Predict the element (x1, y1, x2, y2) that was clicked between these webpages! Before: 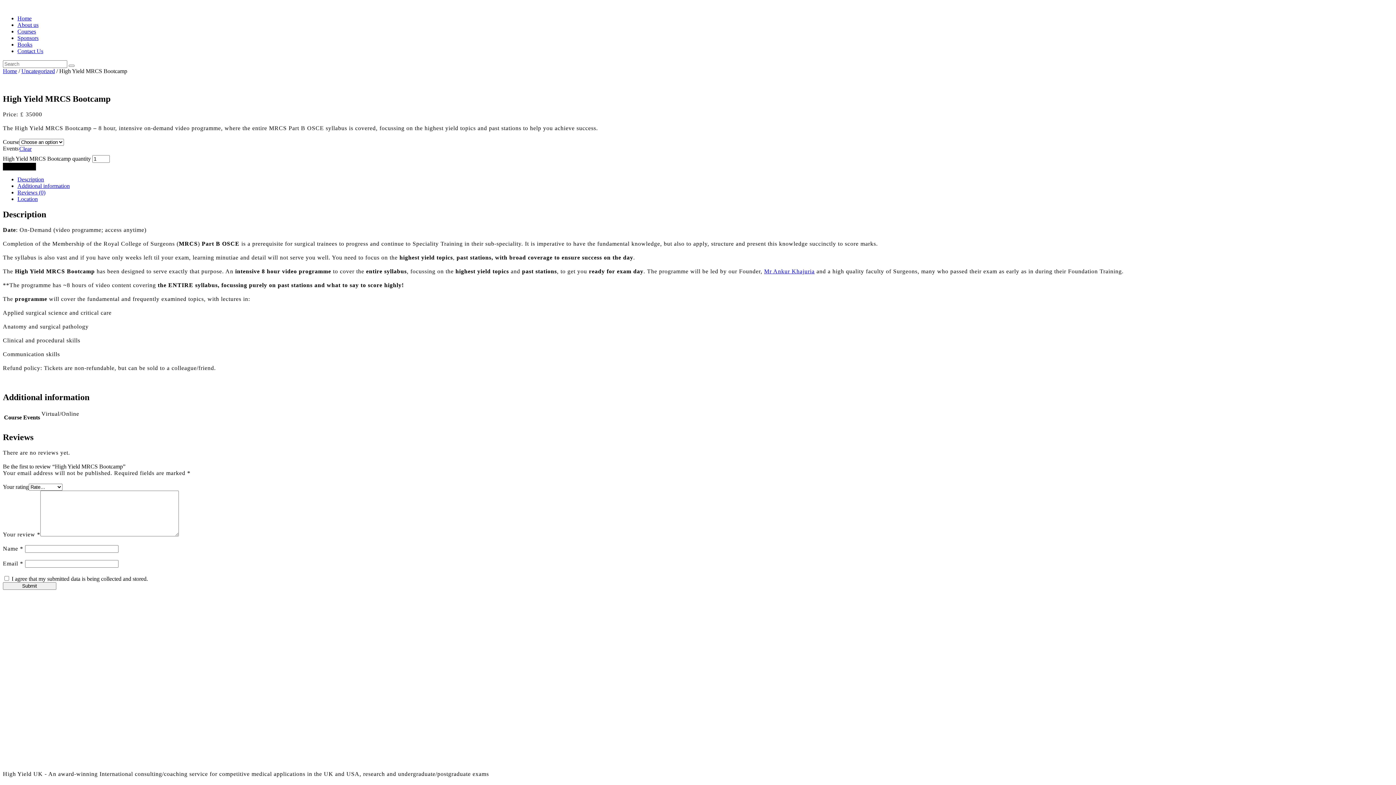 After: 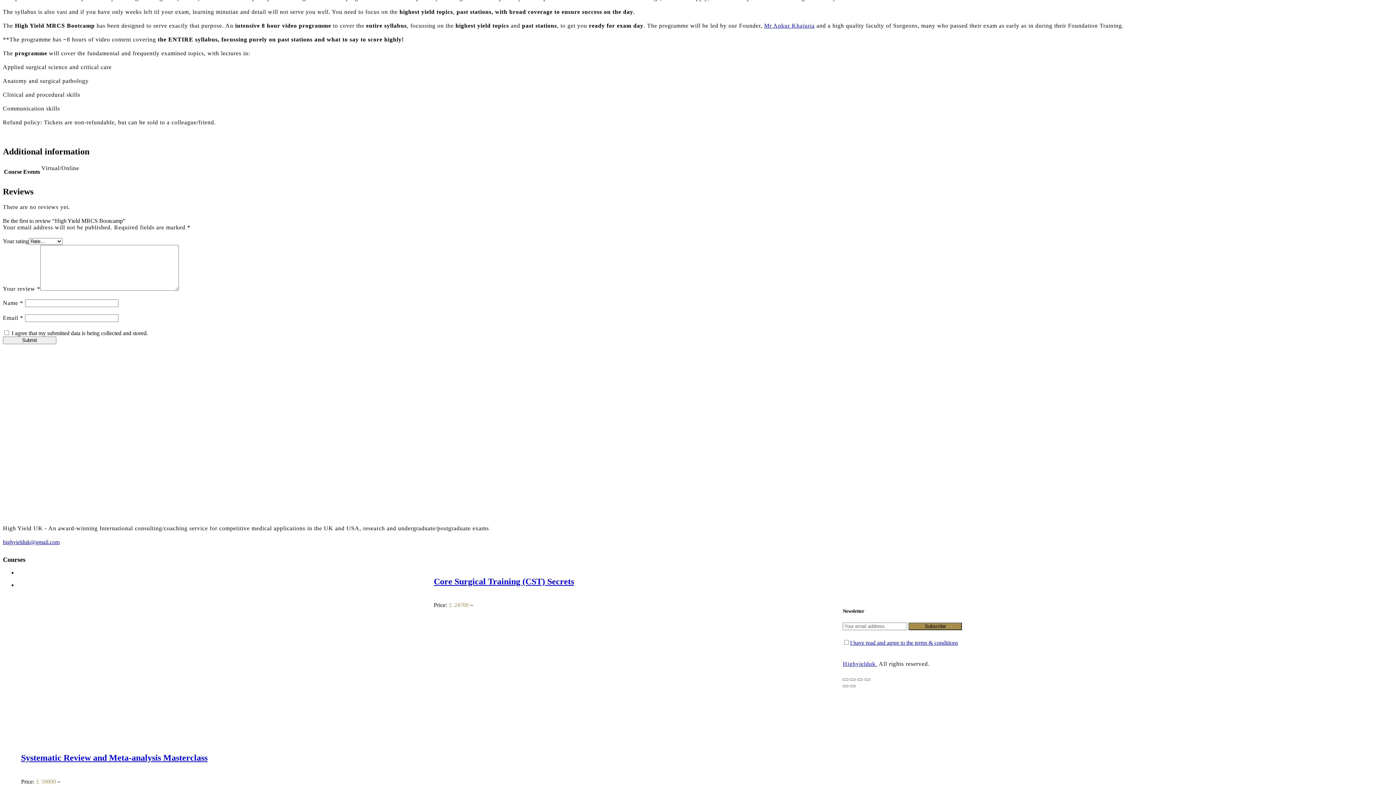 Action: bbox: (17, 195, 37, 202) label: Location